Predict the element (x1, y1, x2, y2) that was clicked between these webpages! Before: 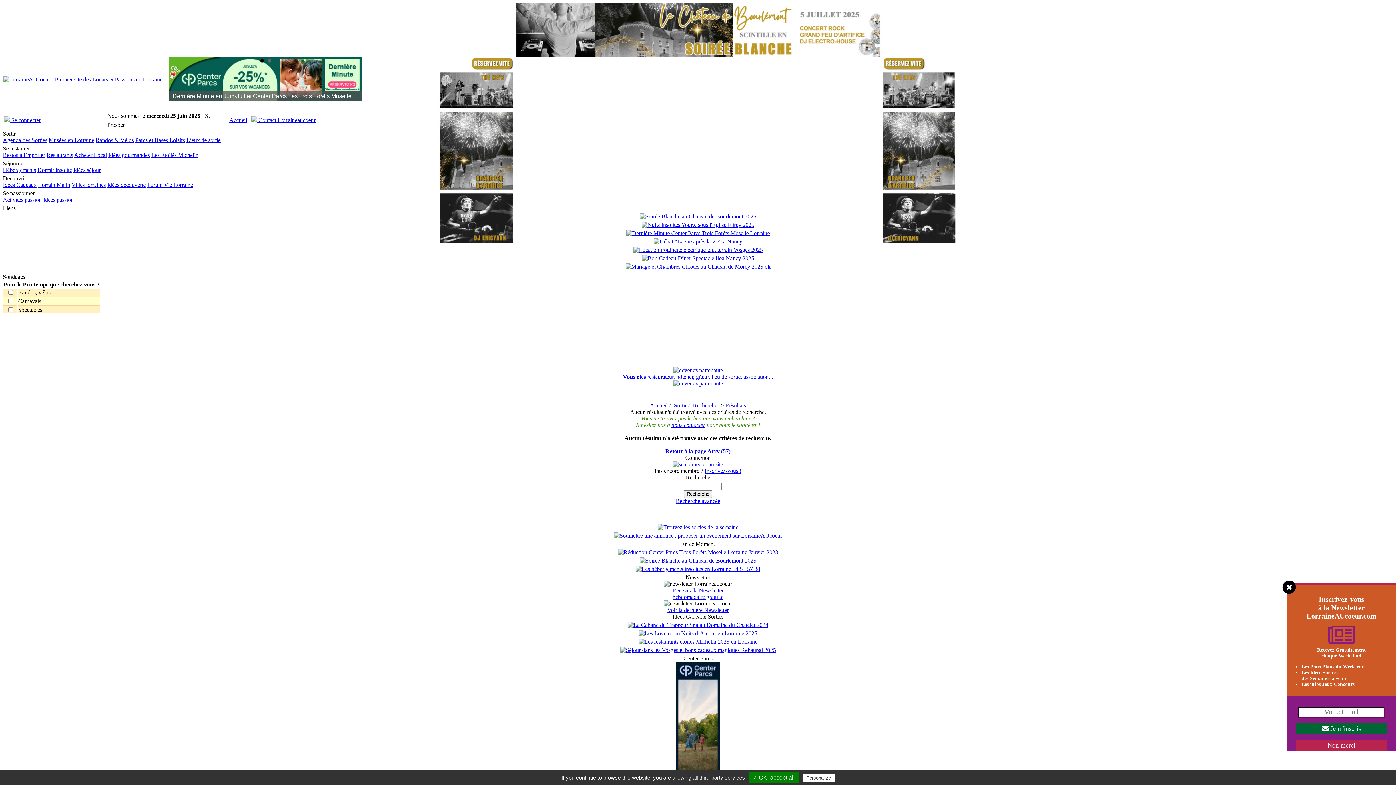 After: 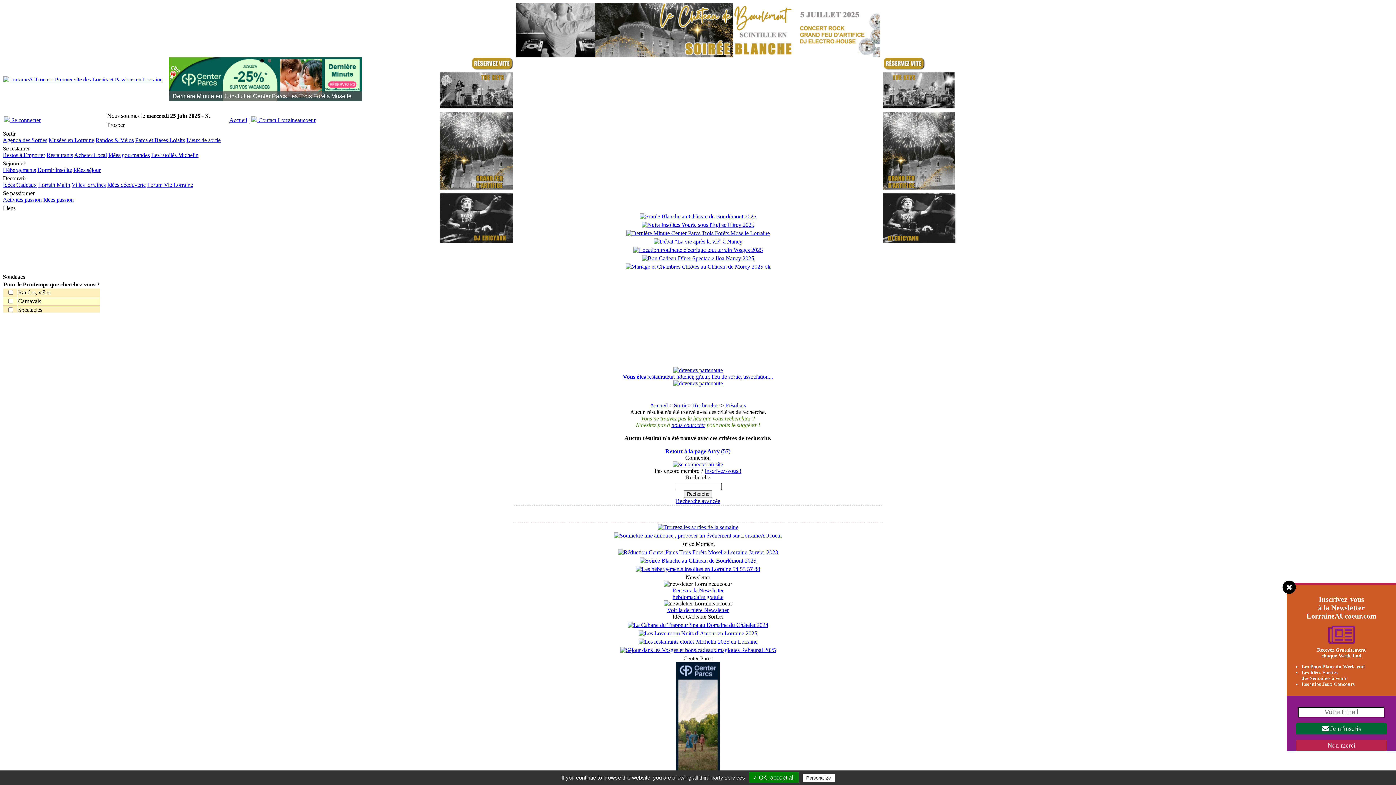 Action: bbox: (260, 58, 263, 62) label: 1